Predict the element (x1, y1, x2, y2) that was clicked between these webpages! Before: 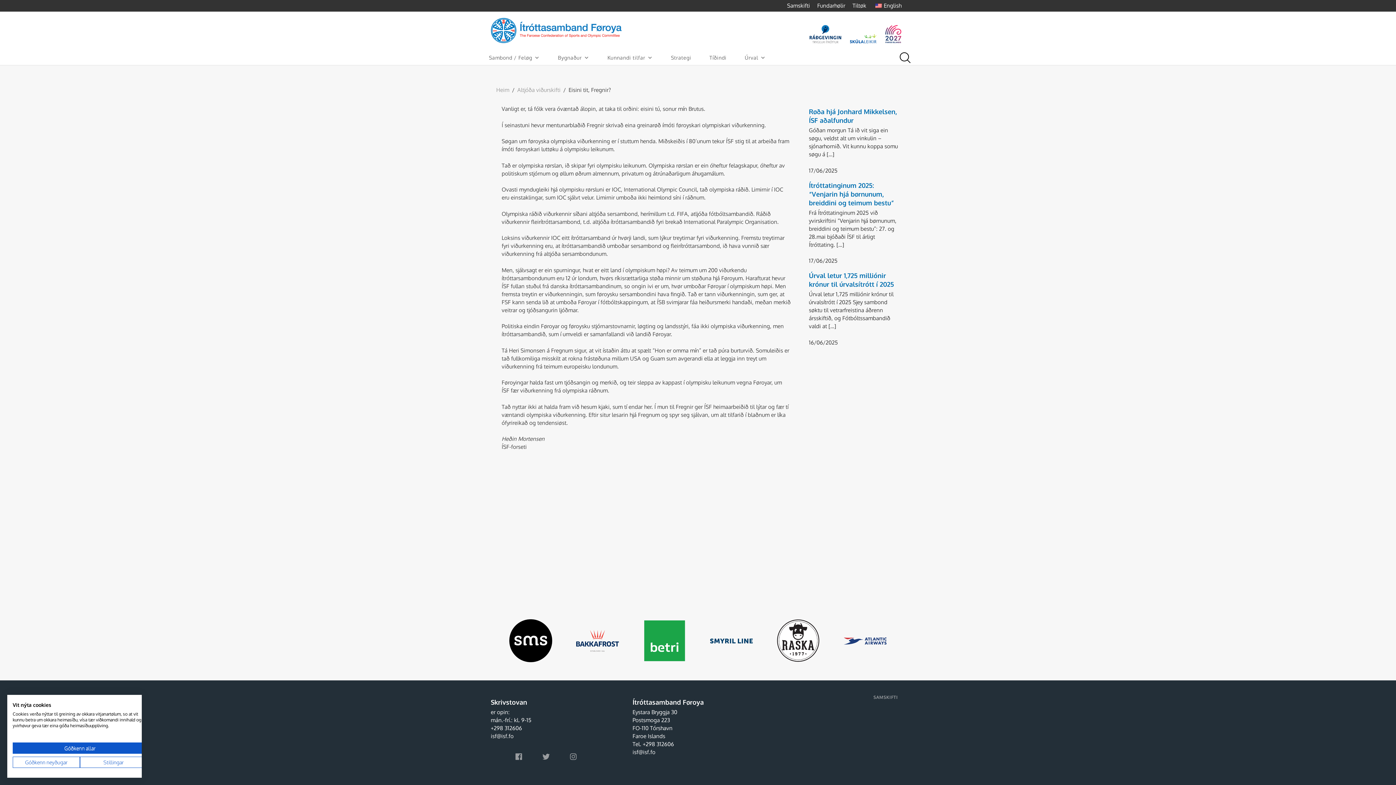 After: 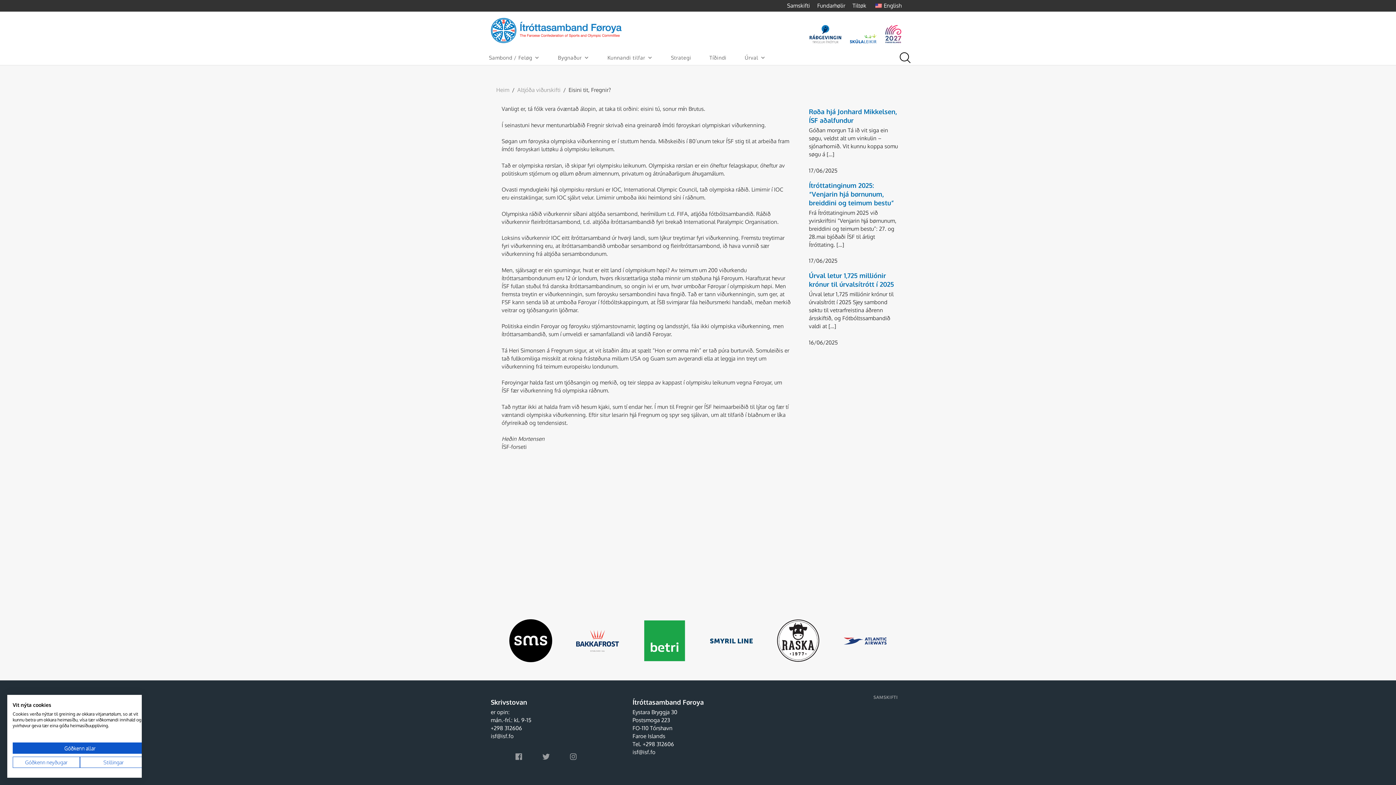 Action: bbox: (846, 30, 880, 37)